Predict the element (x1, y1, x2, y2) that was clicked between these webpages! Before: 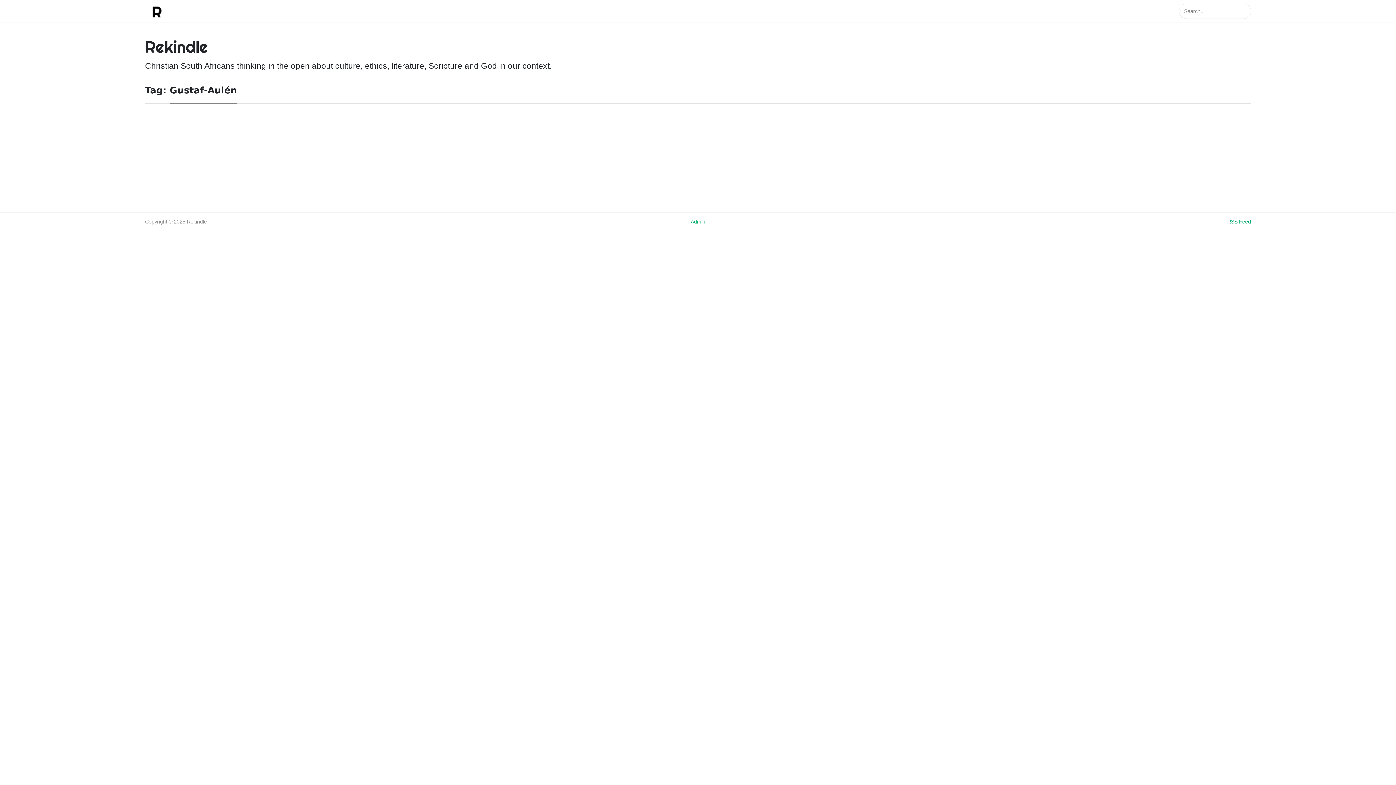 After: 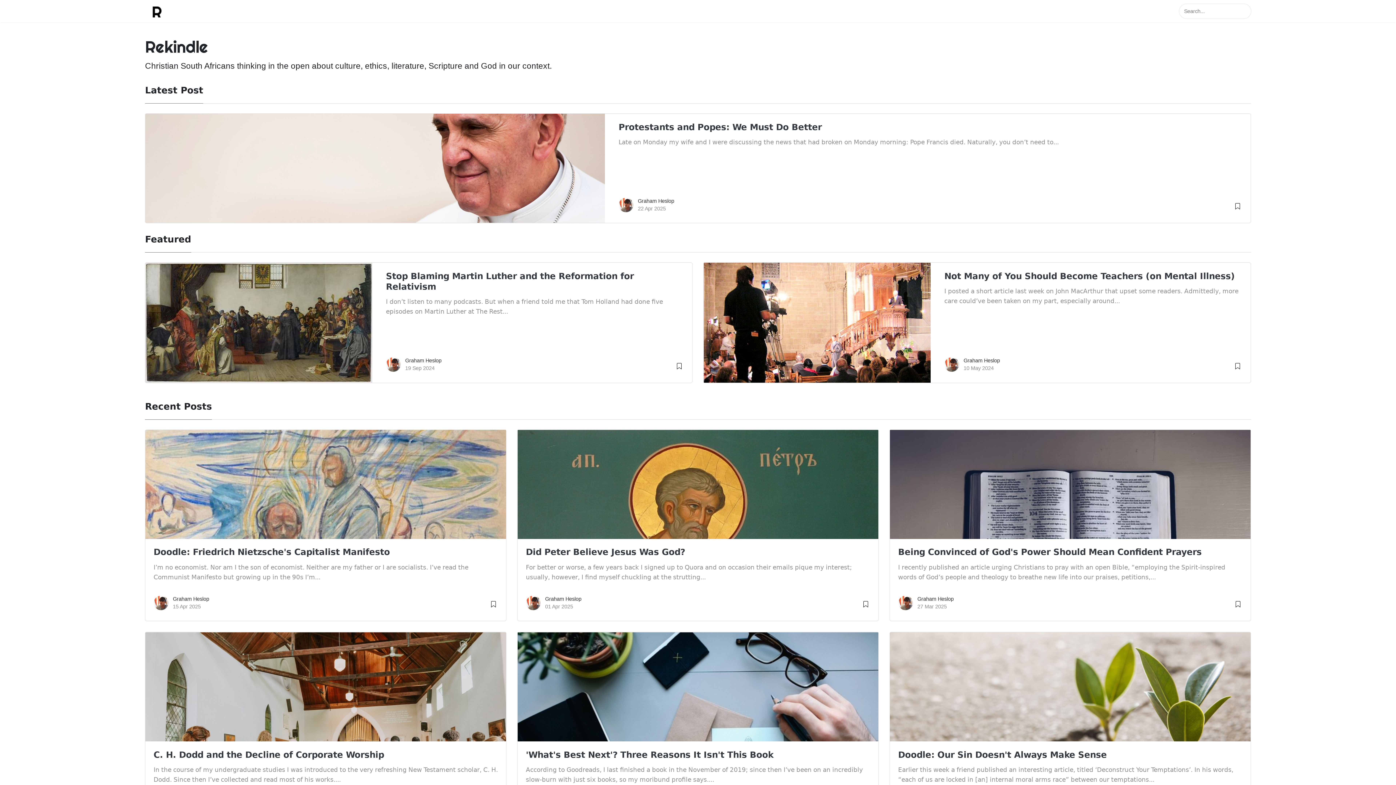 Action: bbox: (150, 3, 166, 19)